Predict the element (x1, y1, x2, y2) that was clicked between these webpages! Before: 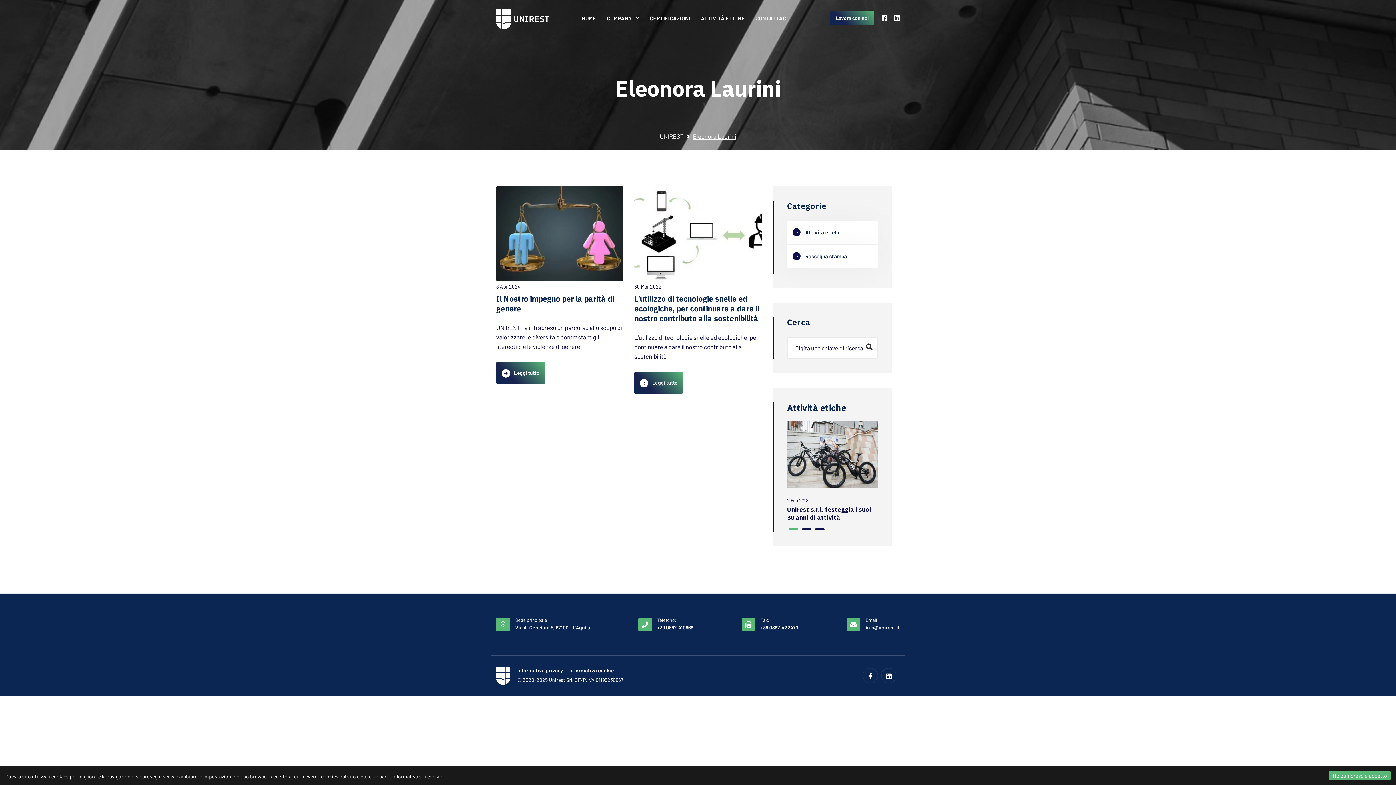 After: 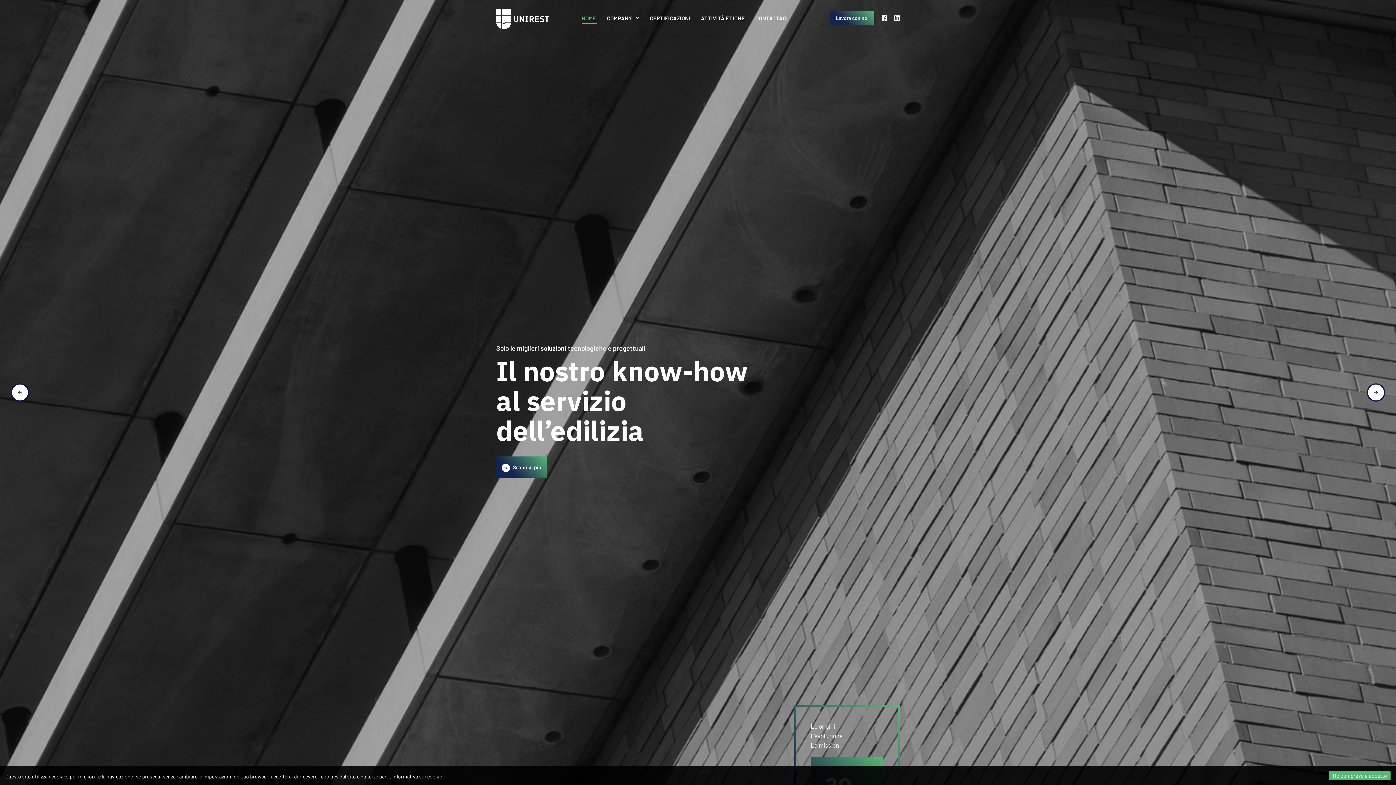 Action: bbox: (496, 0, 549, 36)